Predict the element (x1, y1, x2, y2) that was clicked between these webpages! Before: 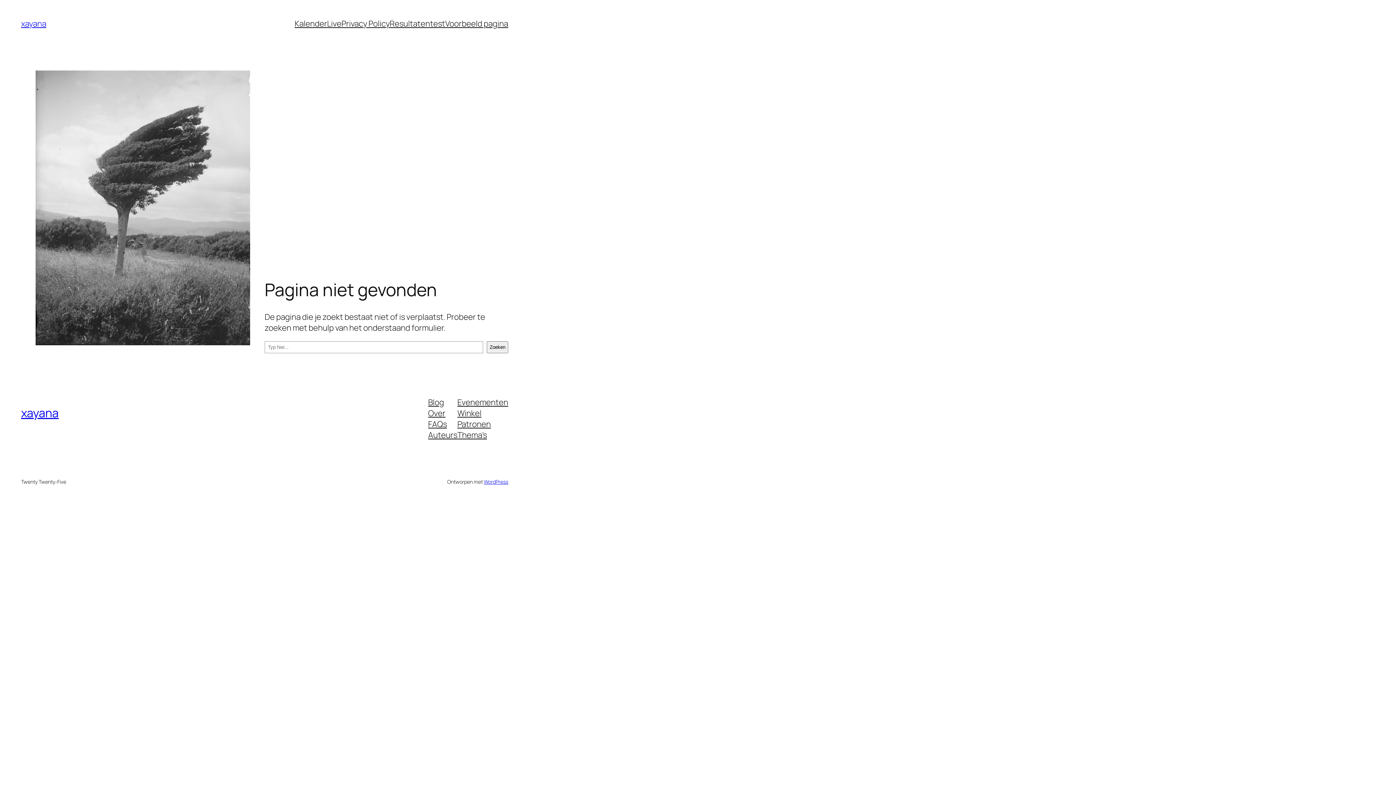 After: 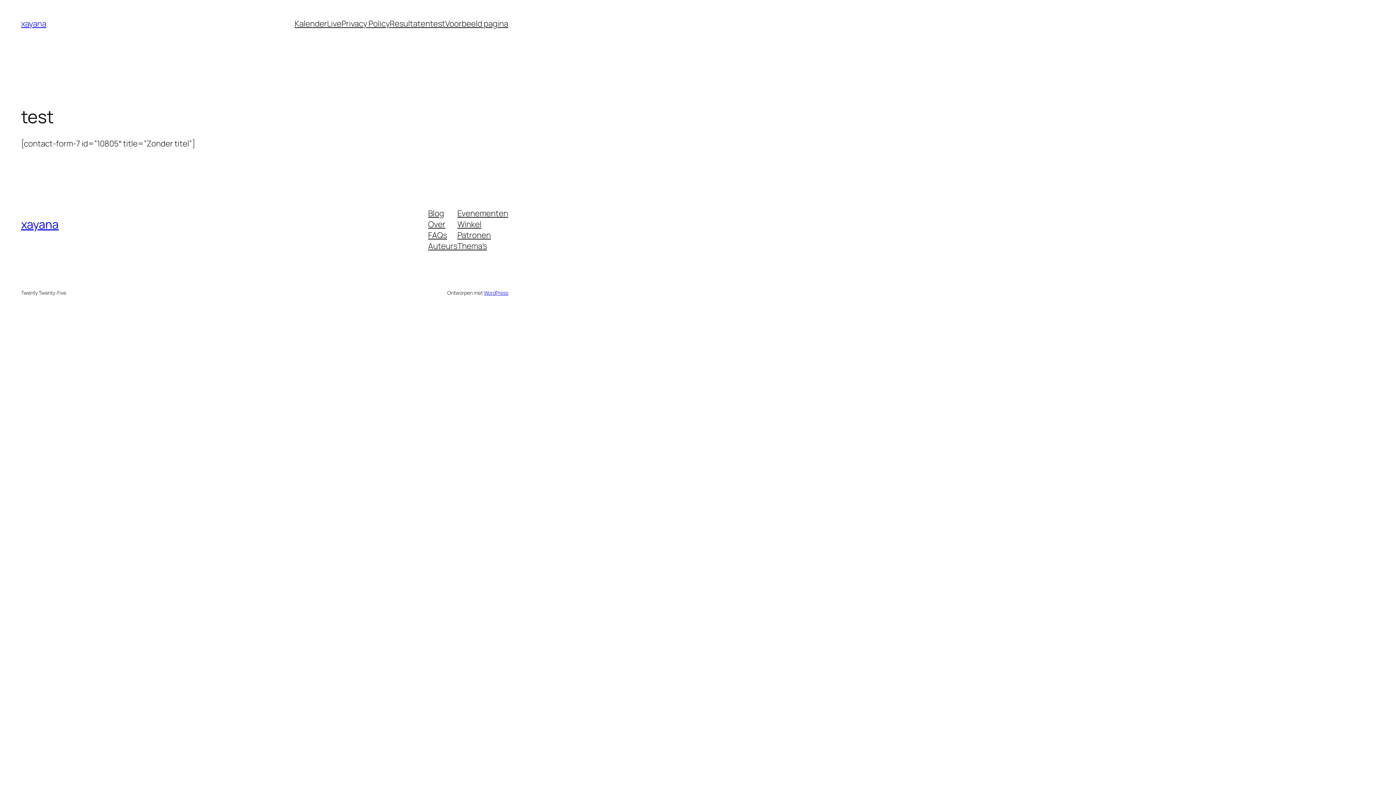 Action: bbox: (430, 18, 445, 29) label: test